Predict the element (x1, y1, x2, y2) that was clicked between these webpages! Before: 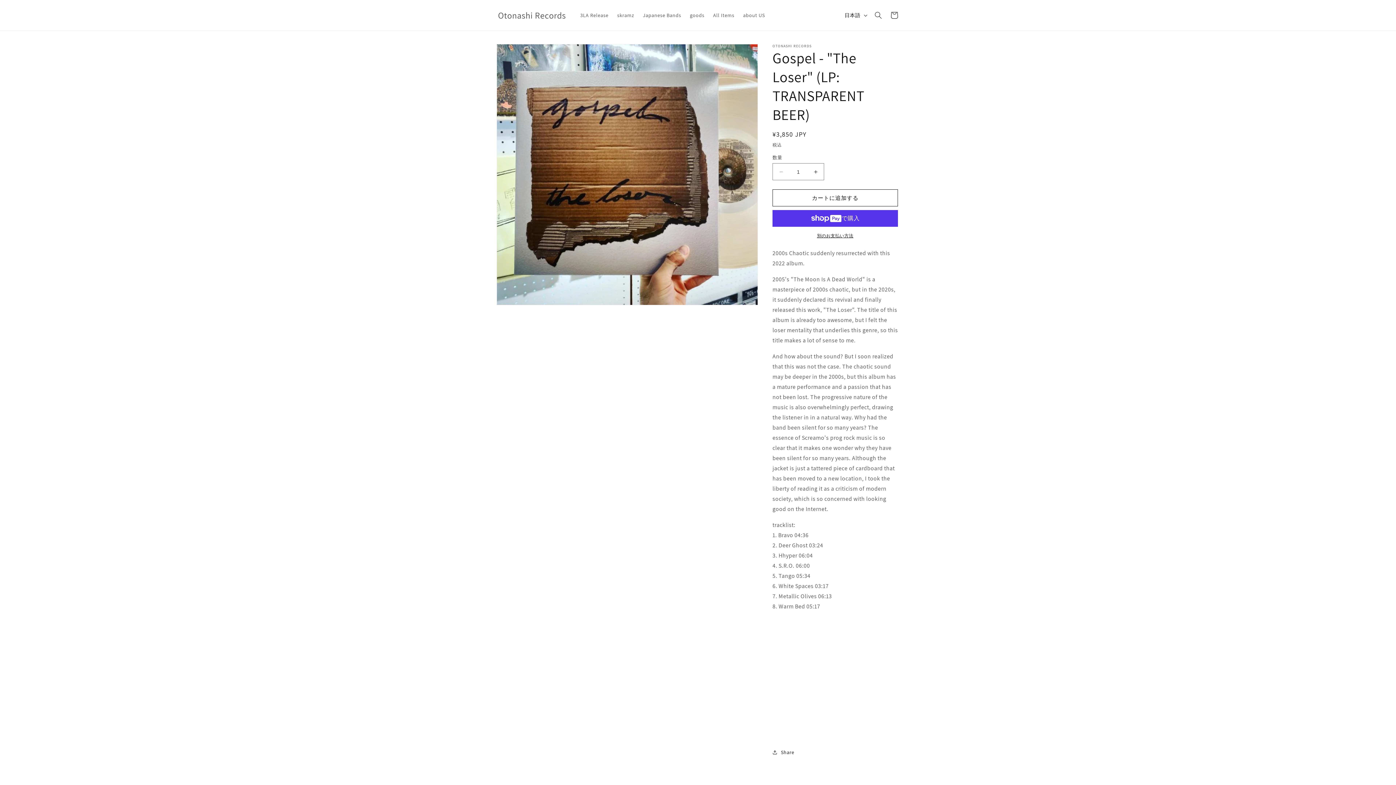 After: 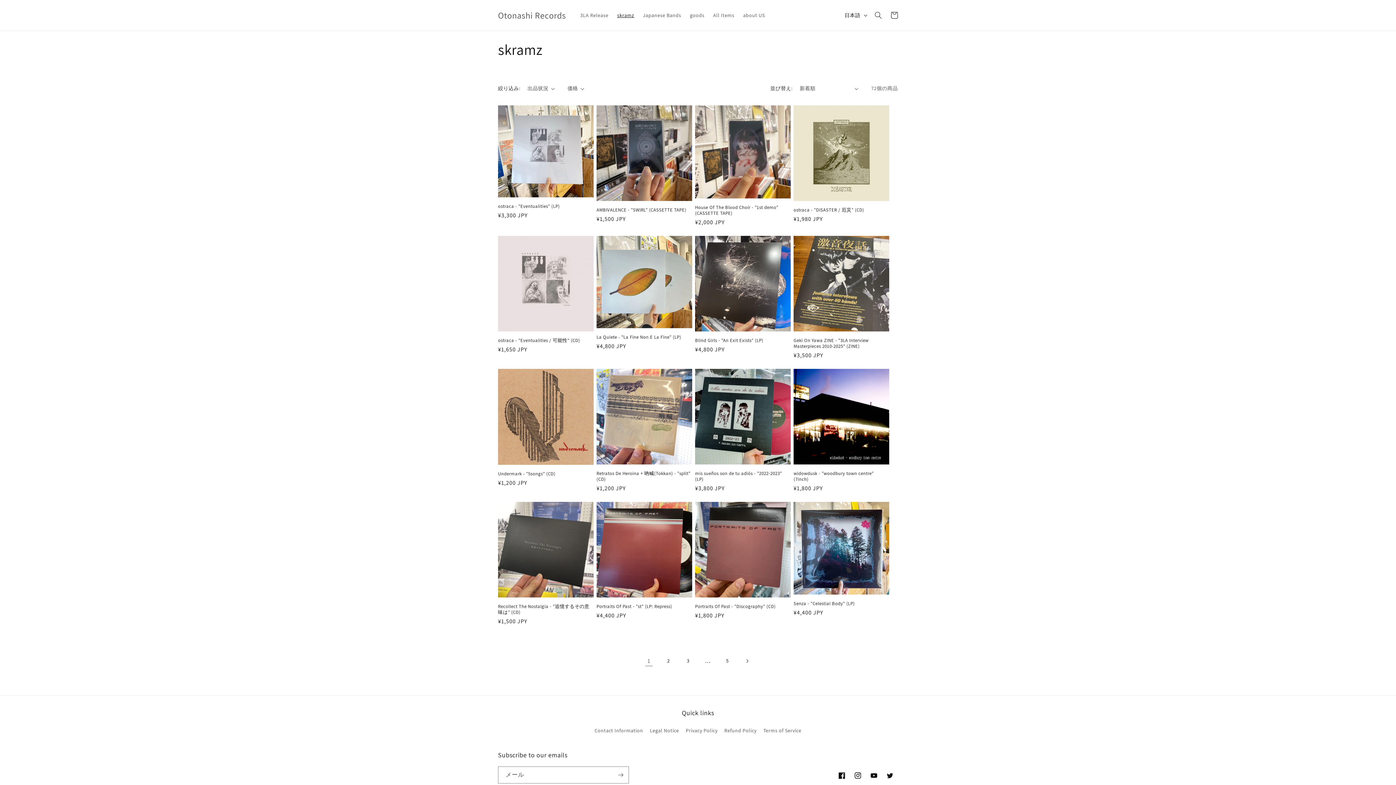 Action: label: skramz bbox: (612, 7, 638, 22)